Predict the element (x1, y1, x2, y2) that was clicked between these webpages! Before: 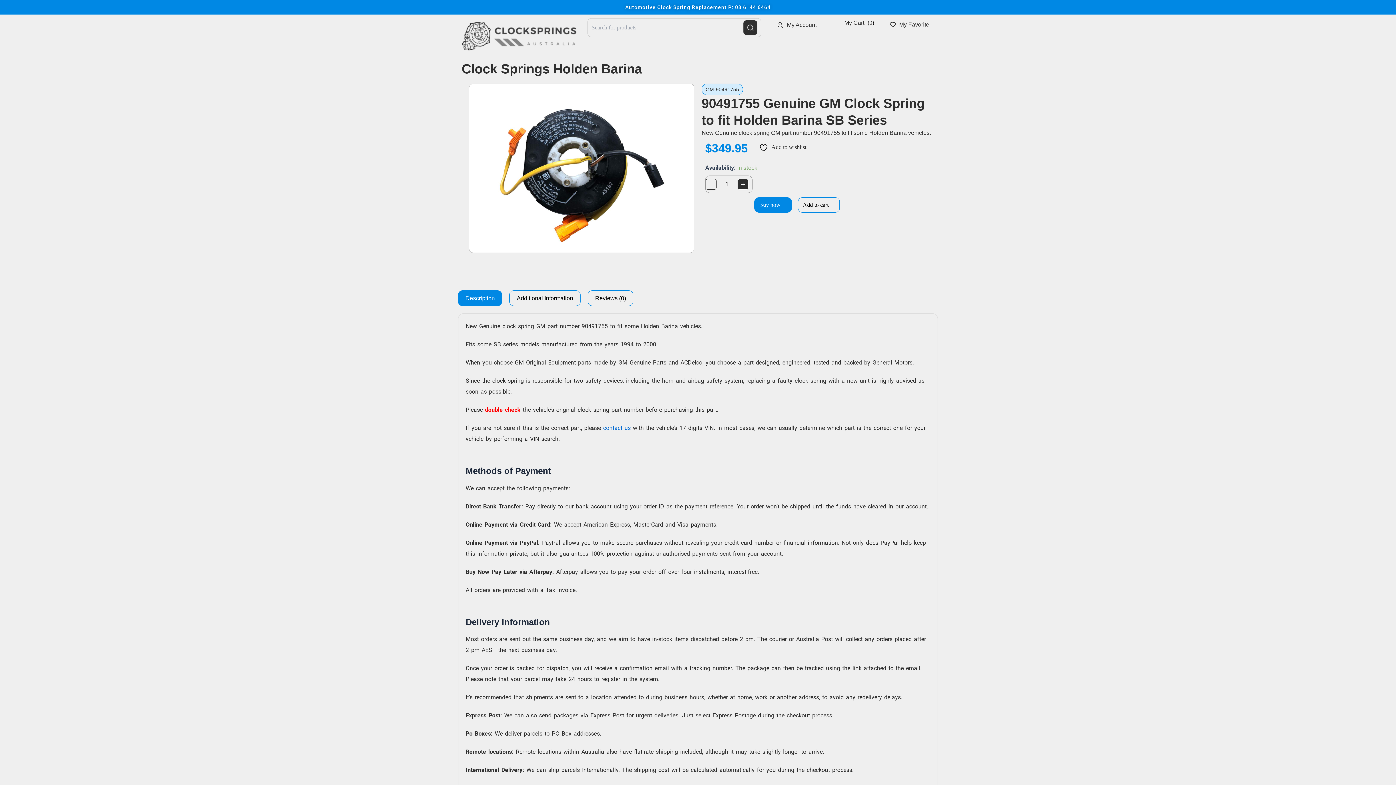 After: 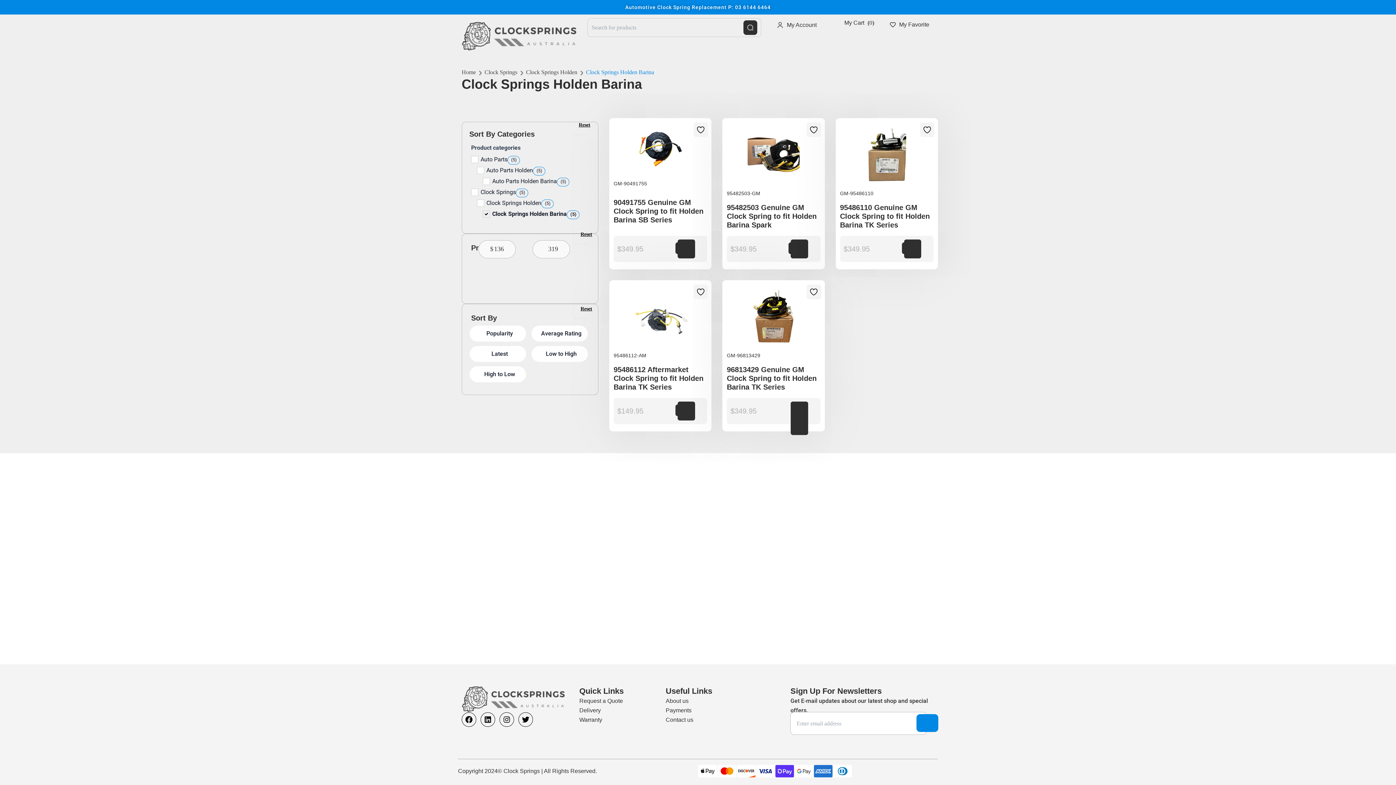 Action: bbox: (461, 61, 934, 76) label: Clock Springs Holden Barina